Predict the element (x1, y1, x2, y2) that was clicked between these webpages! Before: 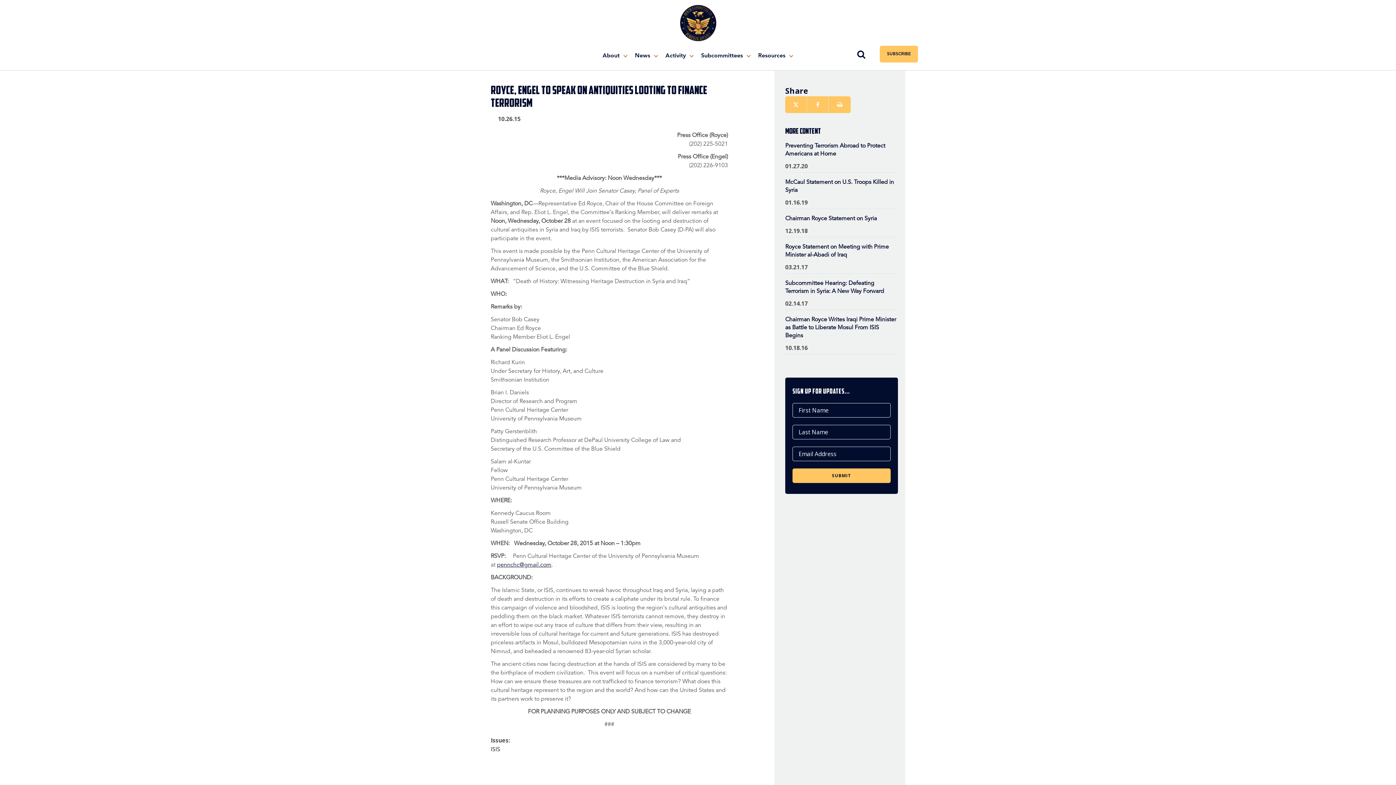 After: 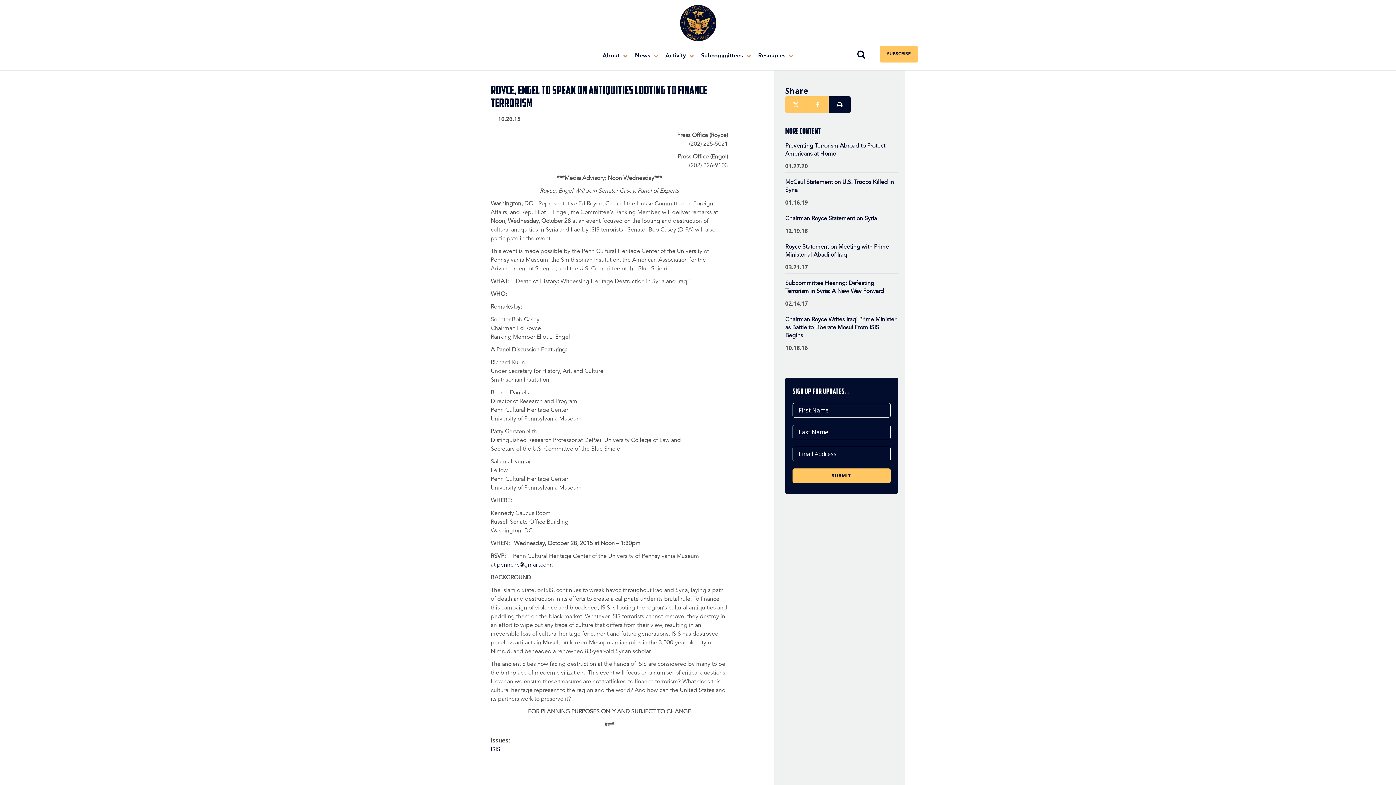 Action: bbox: (829, 96, 850, 113) label: Print